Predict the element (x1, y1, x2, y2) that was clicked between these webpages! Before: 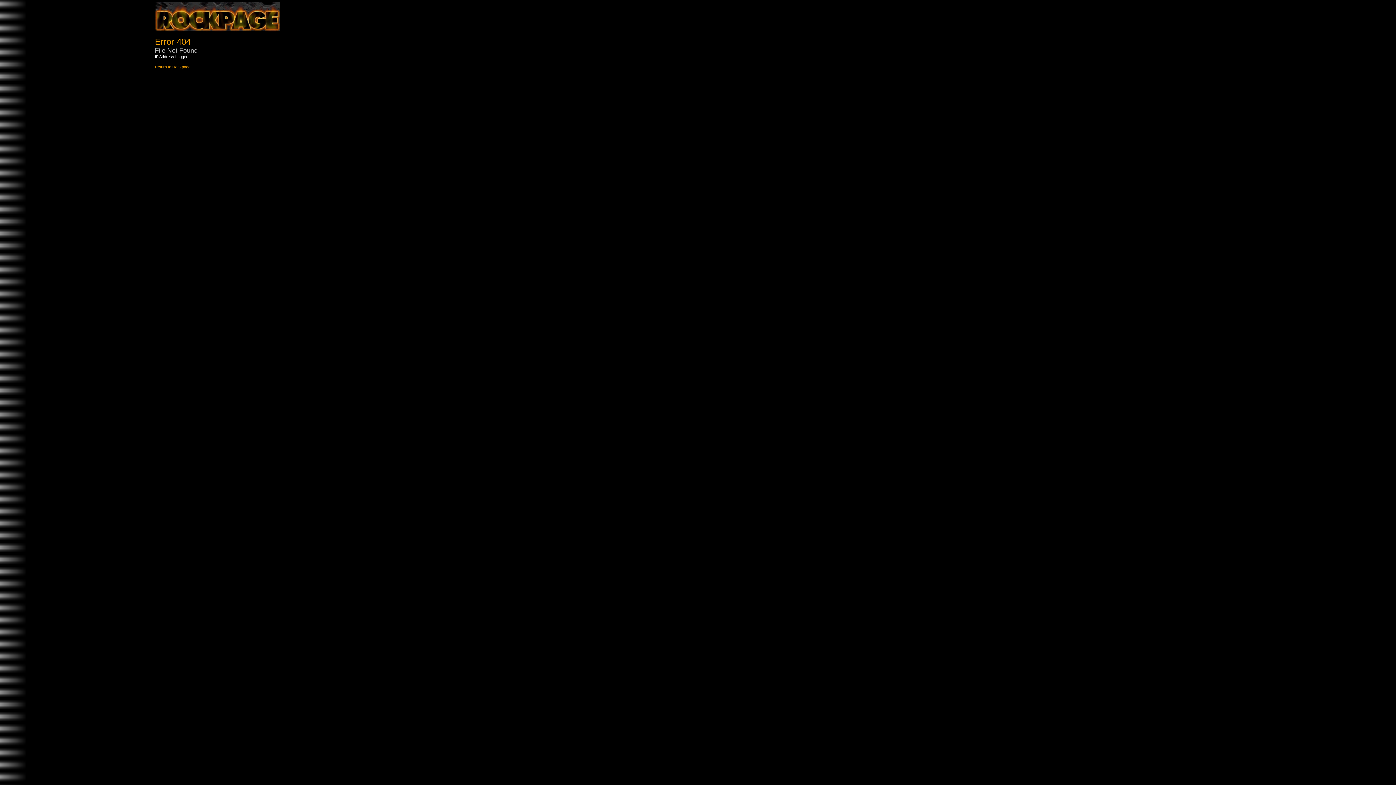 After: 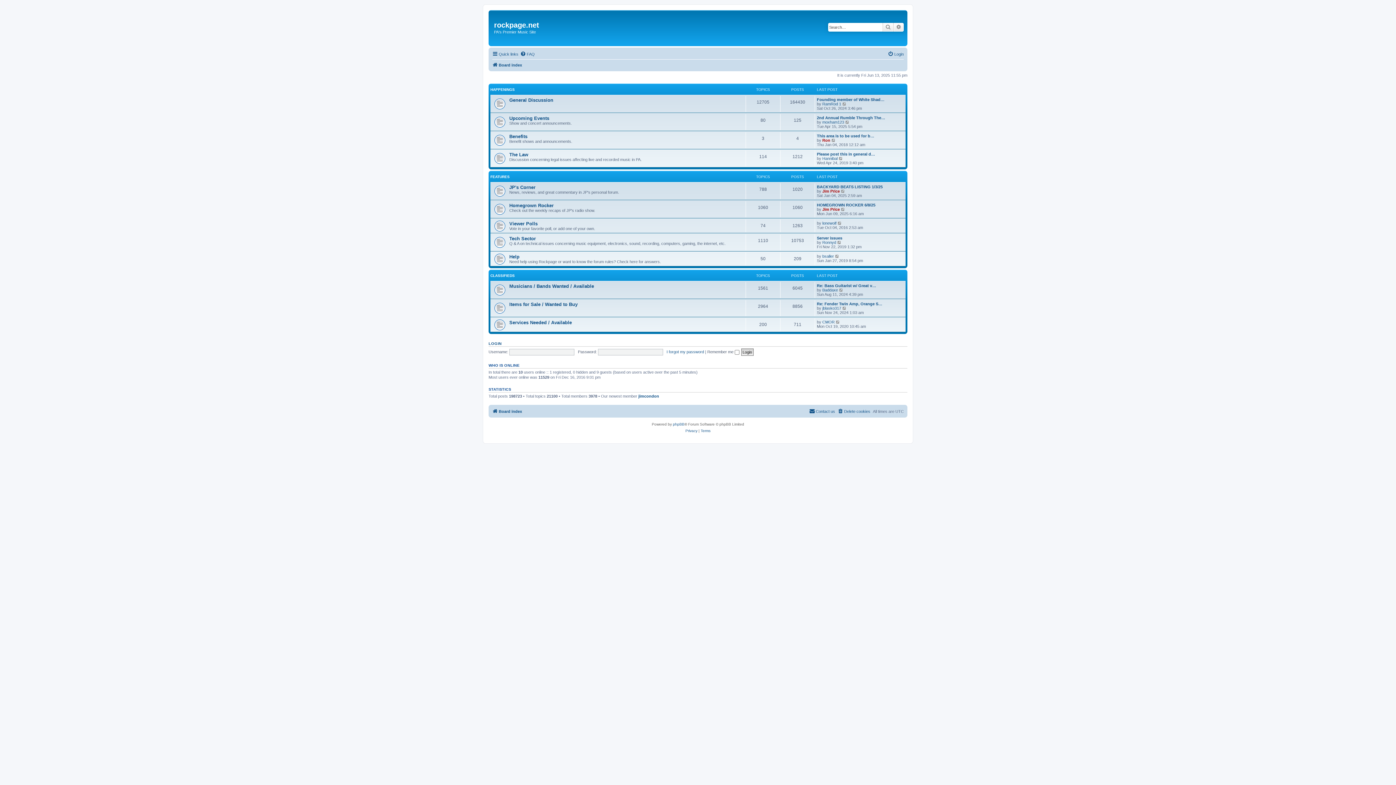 Action: bbox: (154, 33, 280, 37)